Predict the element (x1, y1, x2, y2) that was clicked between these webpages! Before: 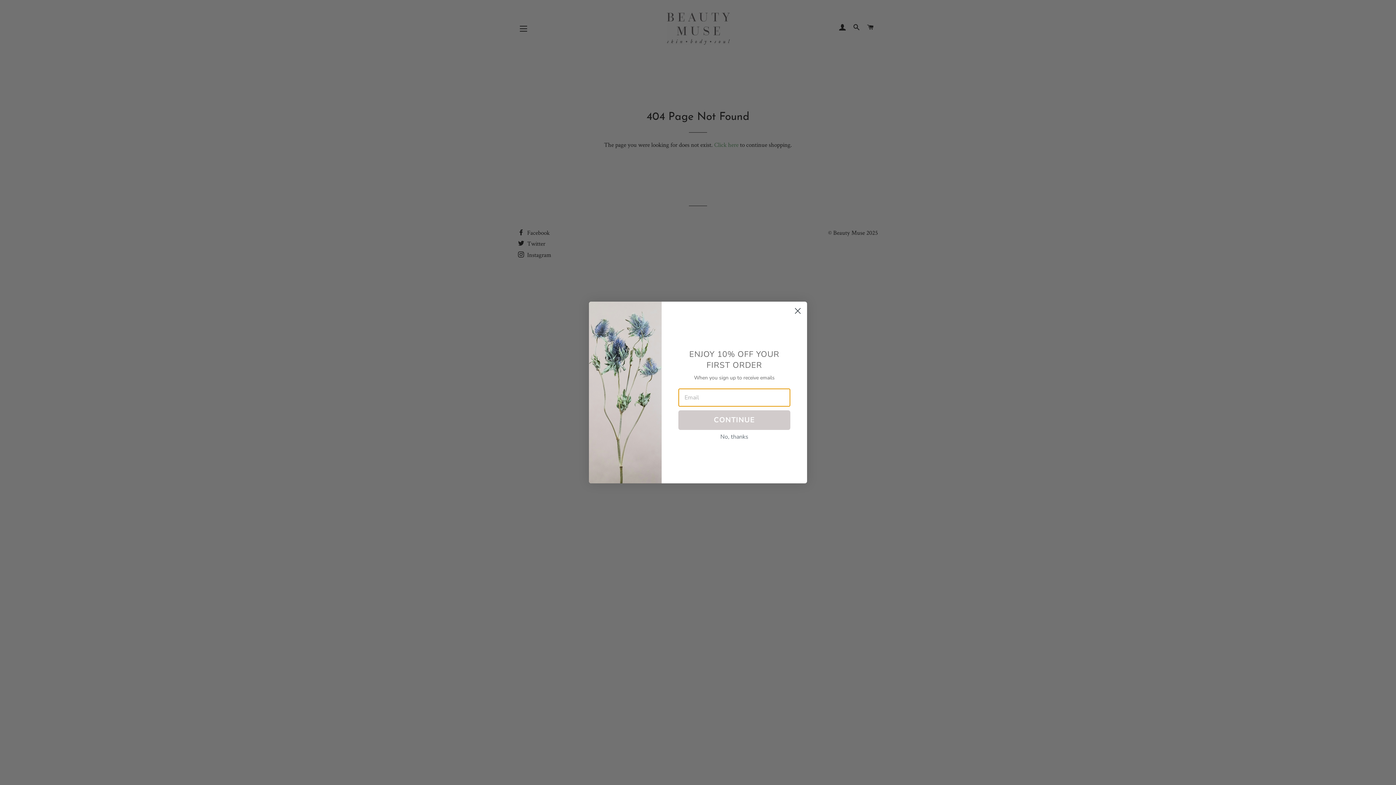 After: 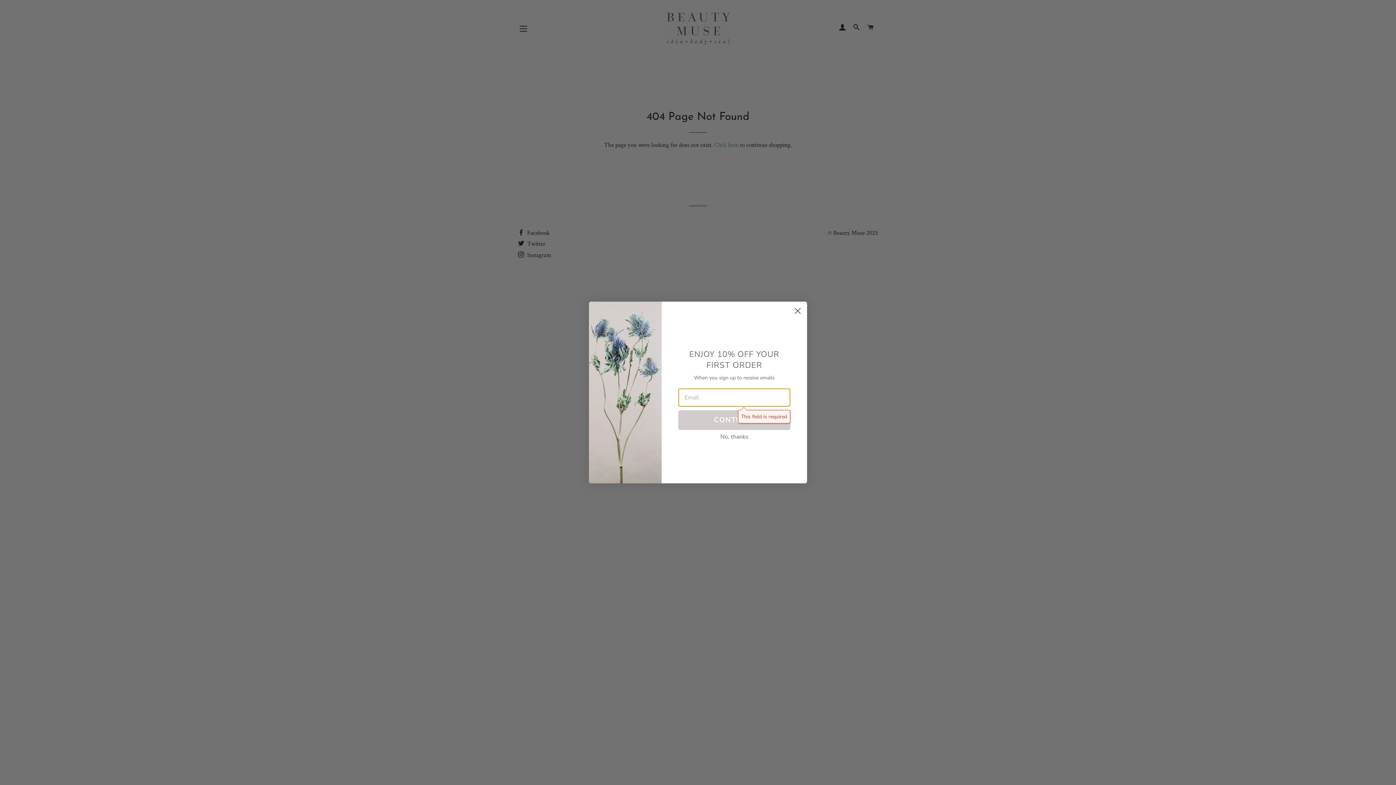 Action: label: CONTINUE bbox: (678, 410, 790, 430)